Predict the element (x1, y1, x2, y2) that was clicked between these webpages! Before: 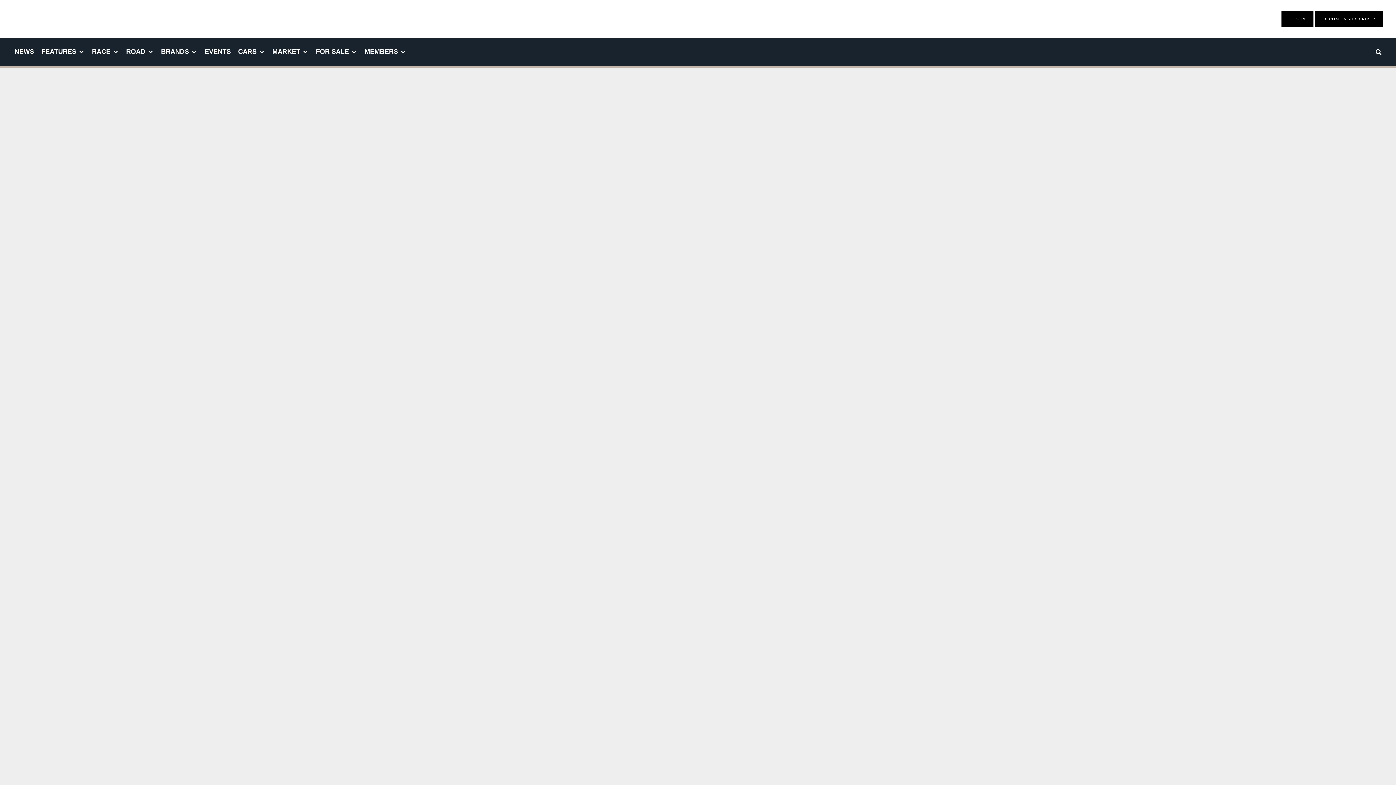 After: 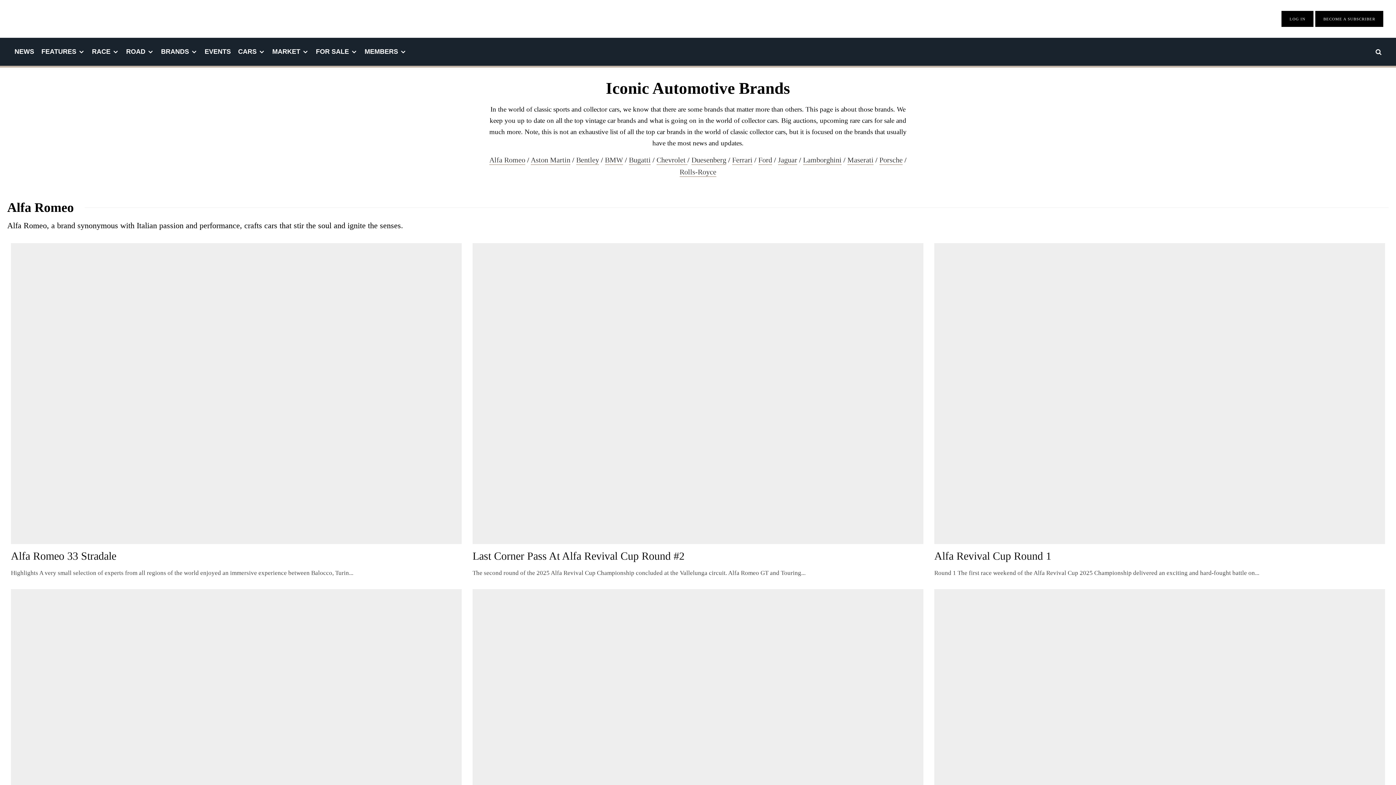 Action: bbox: (157, 37, 201, 65) label: BRANDS